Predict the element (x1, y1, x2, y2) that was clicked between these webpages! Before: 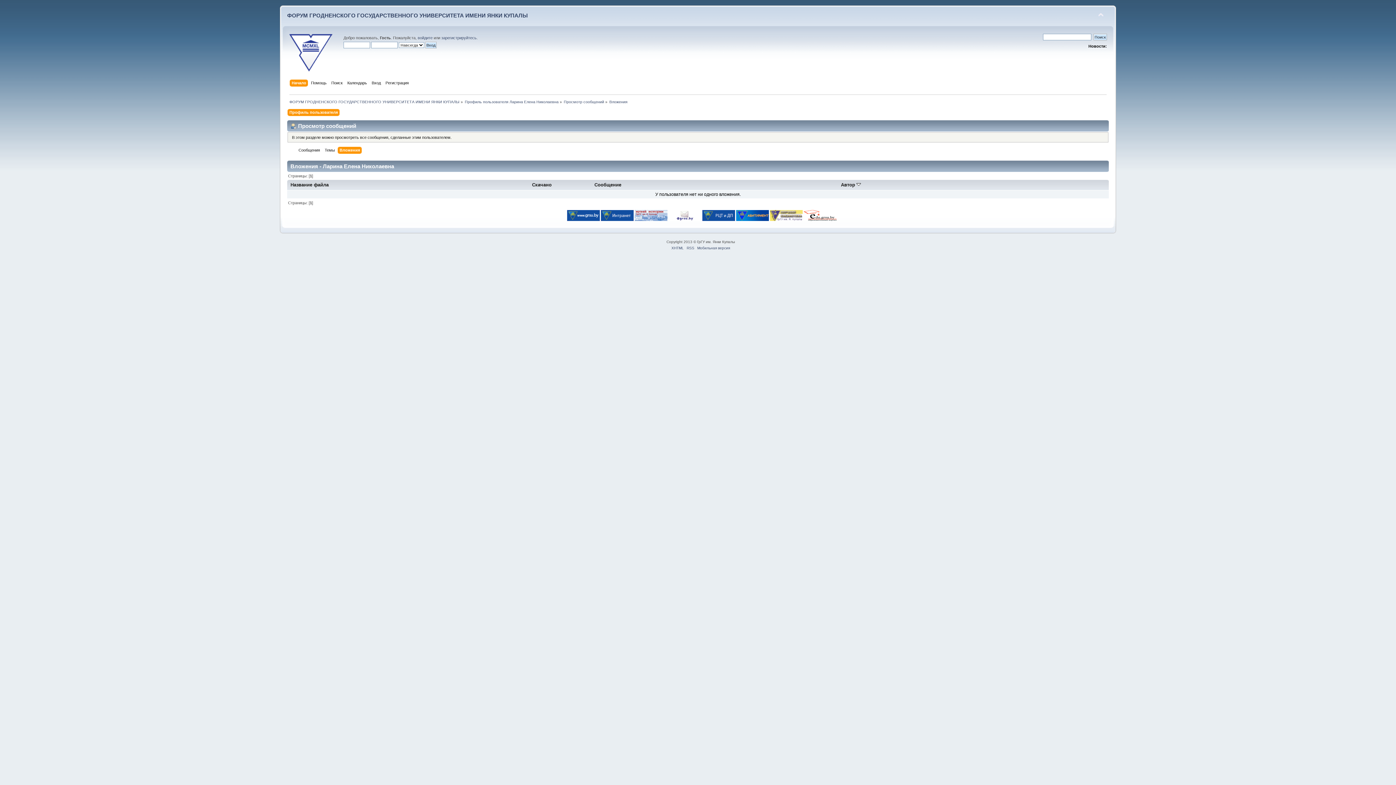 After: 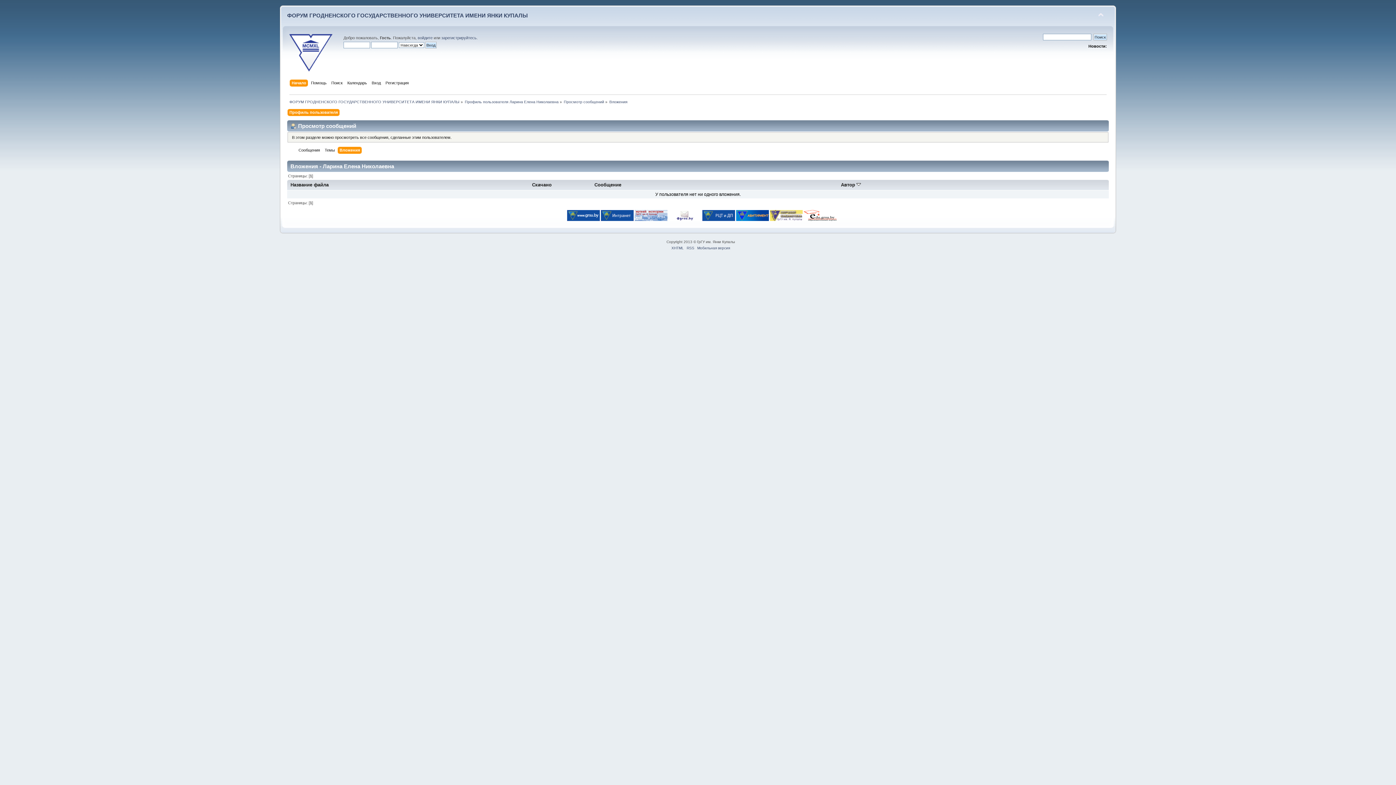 Action: bbox: (770, 217, 802, 222)